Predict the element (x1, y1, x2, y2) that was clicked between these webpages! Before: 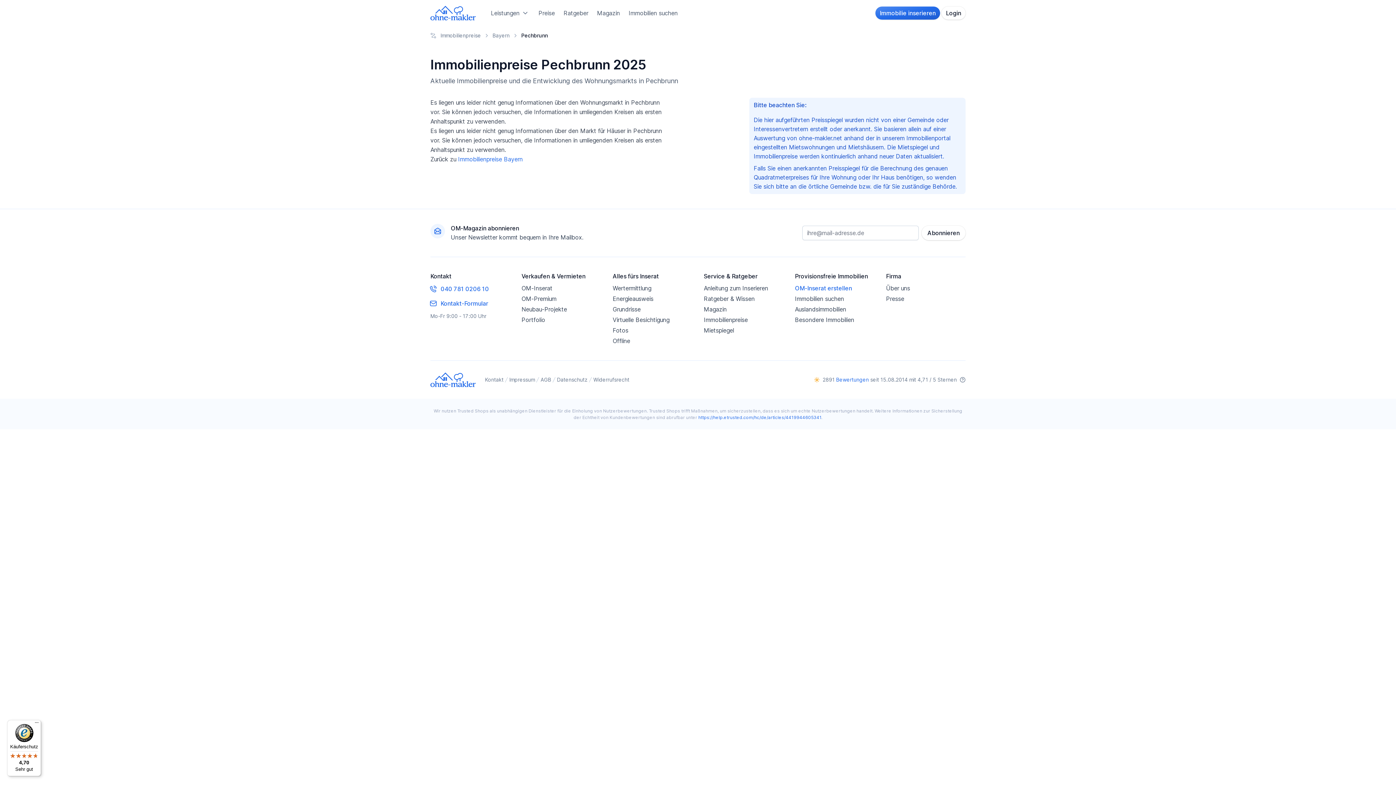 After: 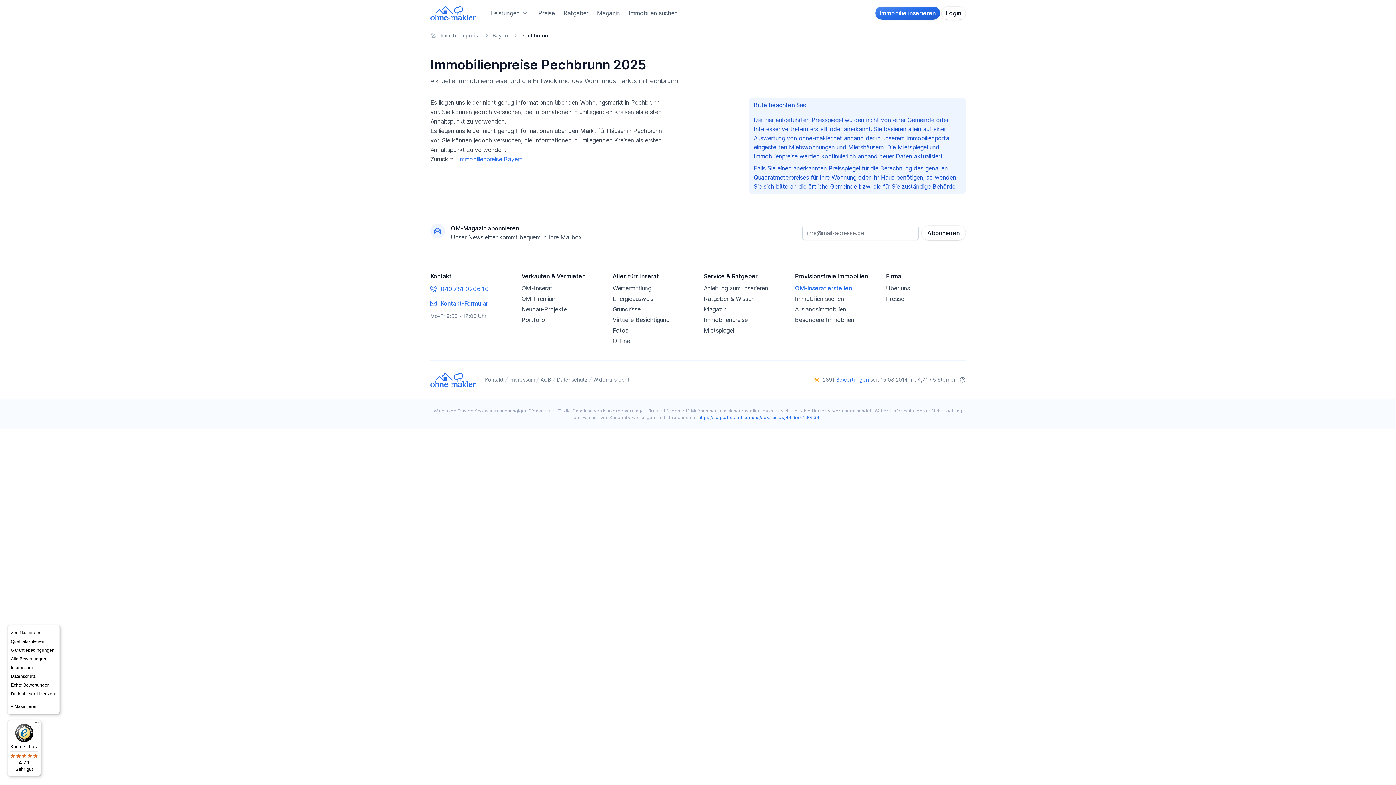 Action: bbox: (32, 720, 41, 729) label: Menü